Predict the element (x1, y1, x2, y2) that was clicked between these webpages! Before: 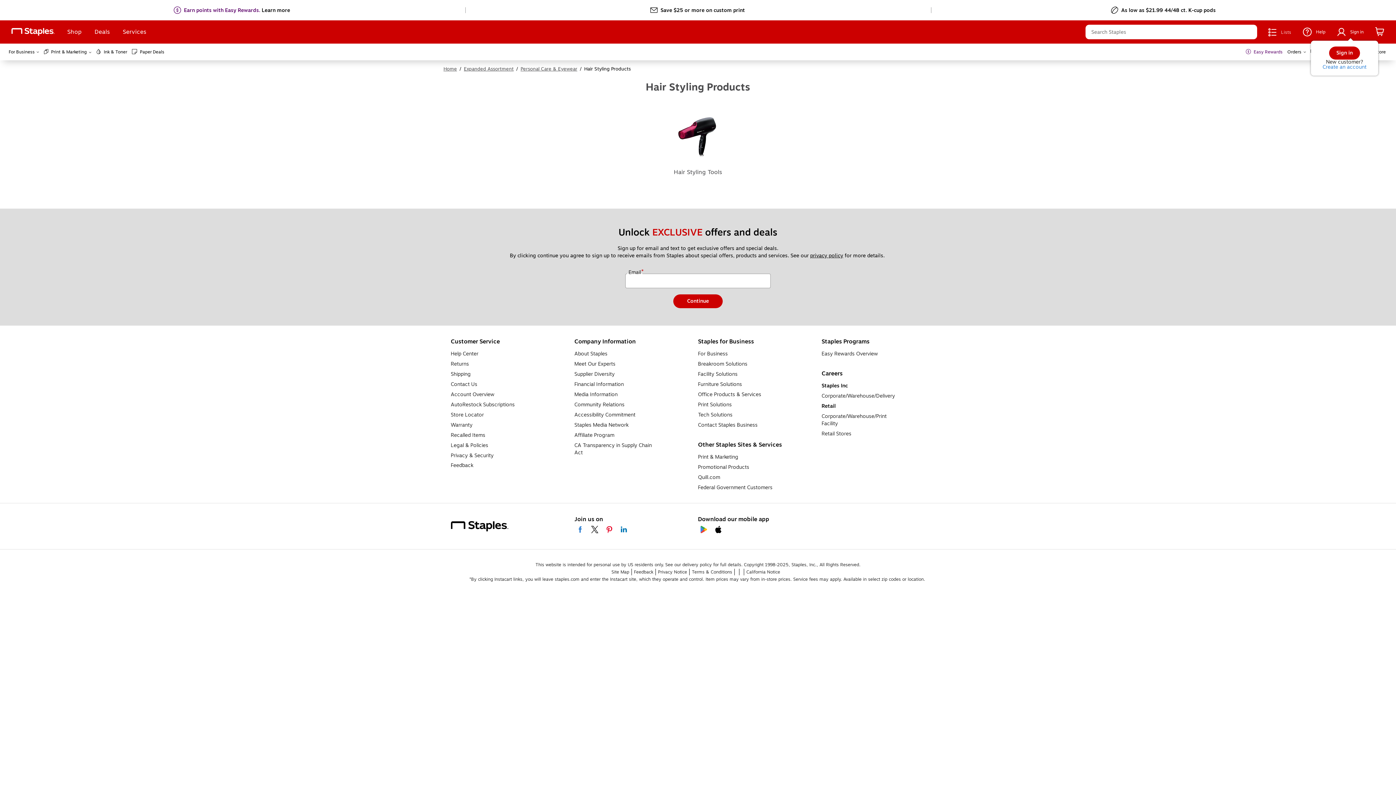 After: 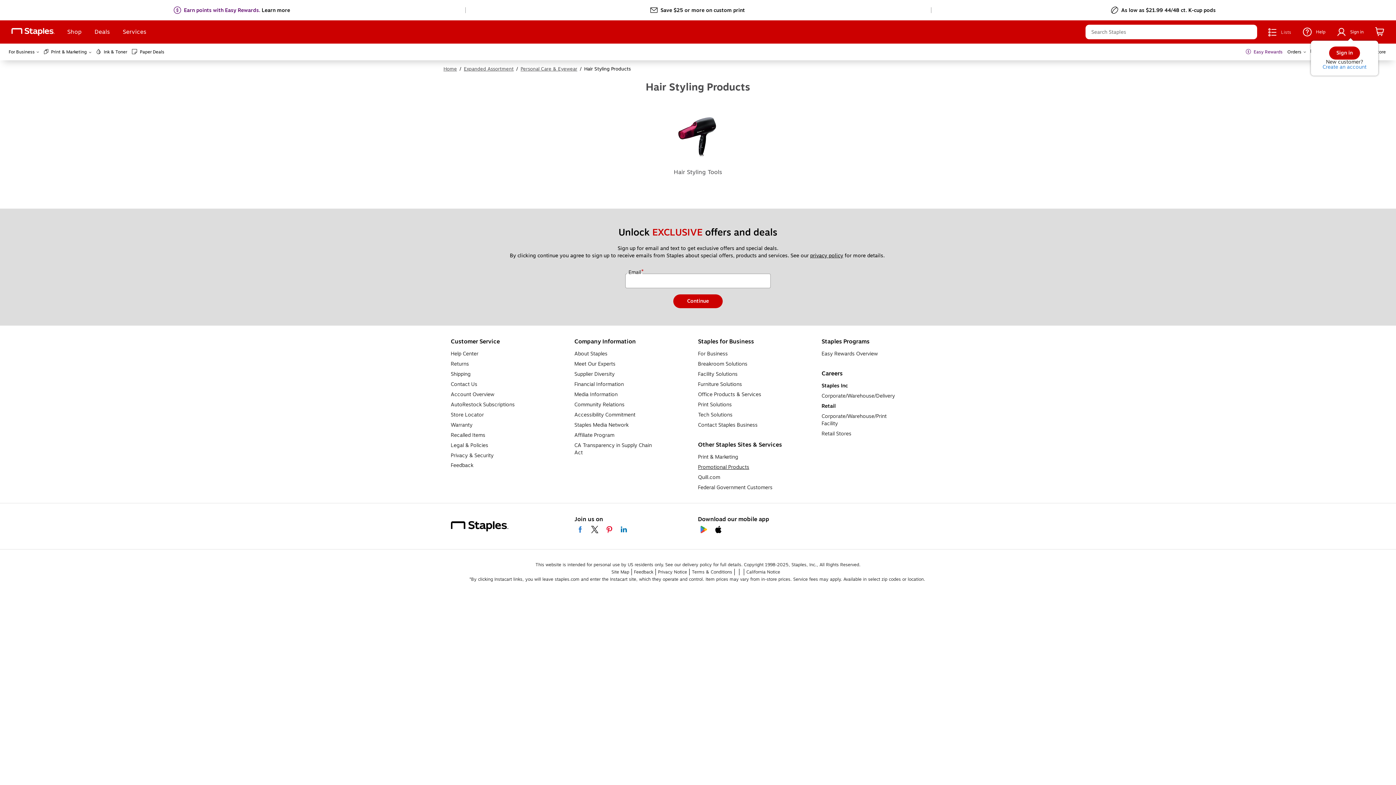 Action: label: Promotional Products bbox: (698, 463, 749, 471)